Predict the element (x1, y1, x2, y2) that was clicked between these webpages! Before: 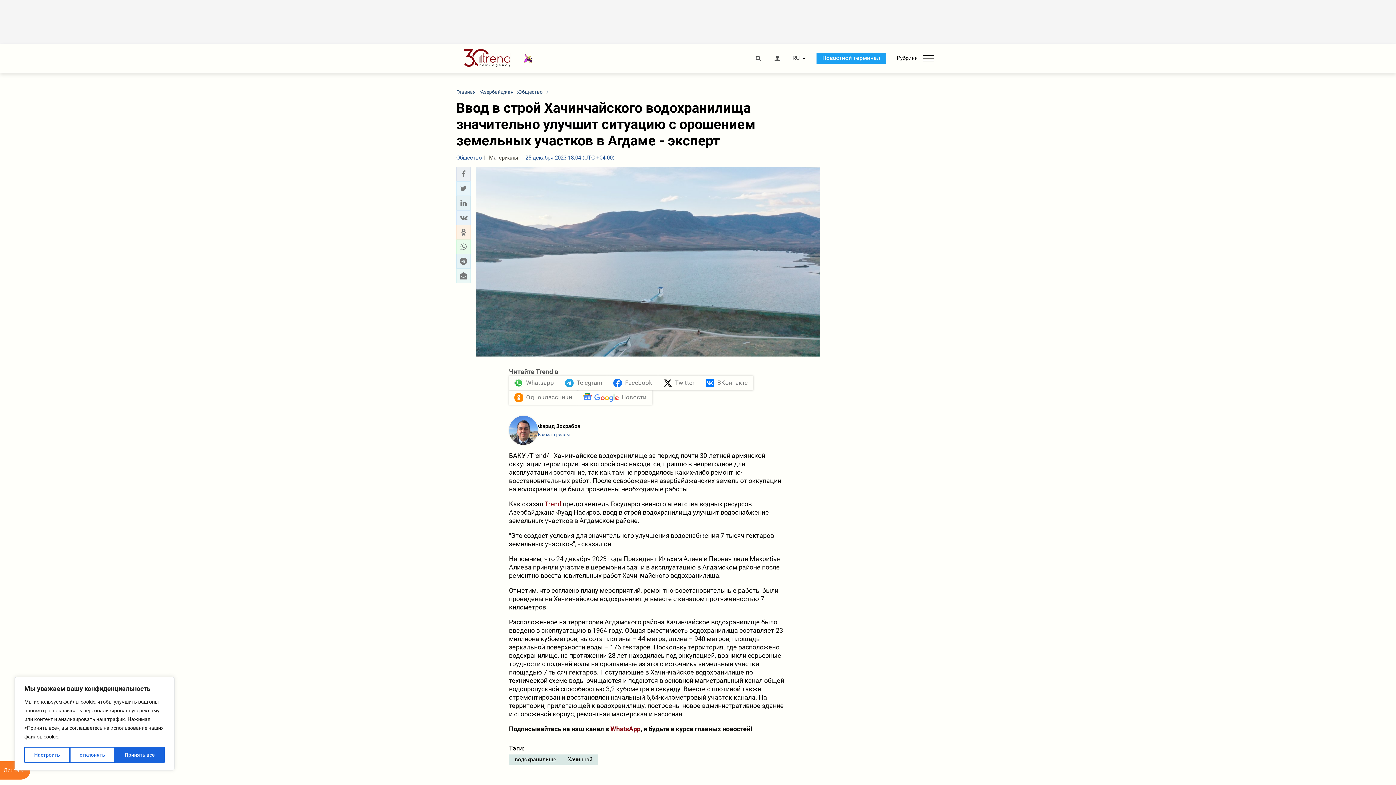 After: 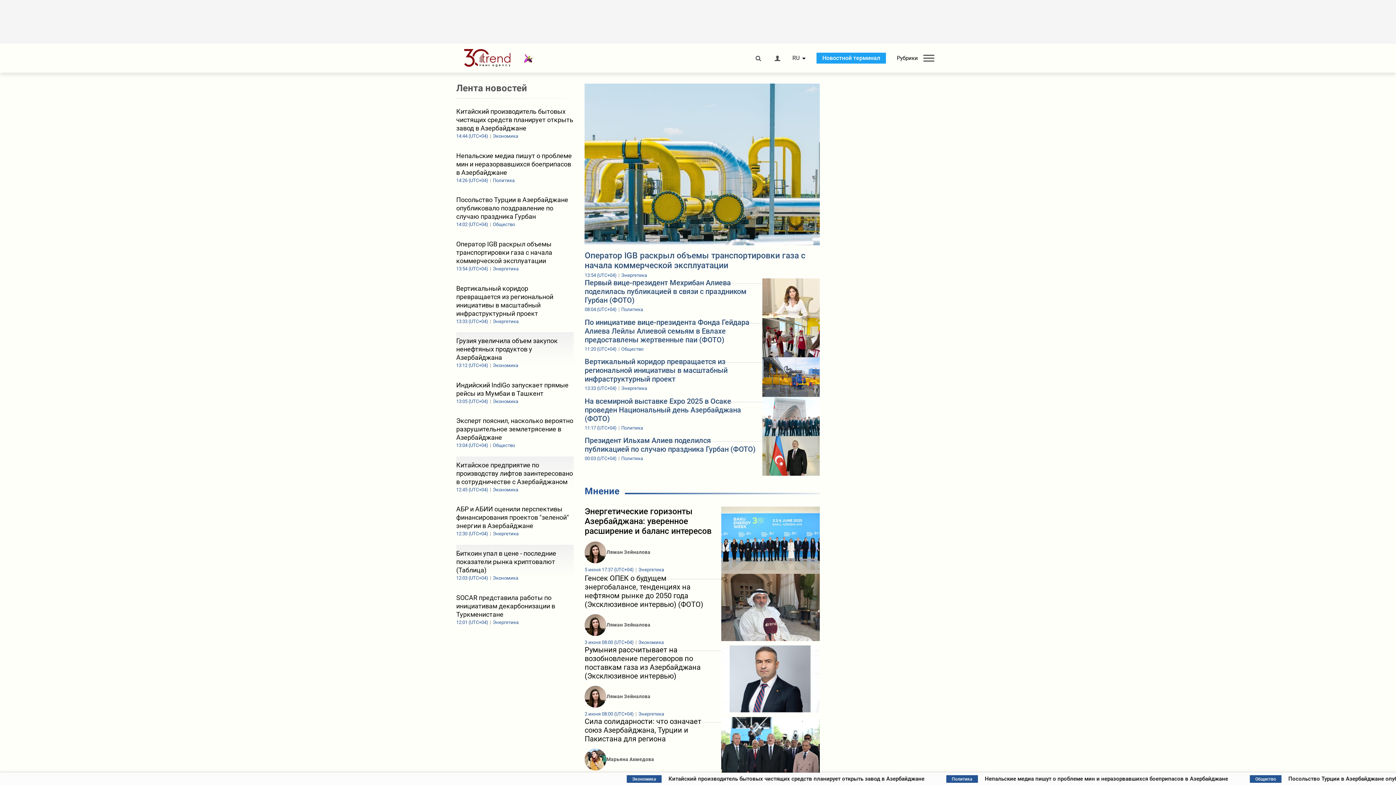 Action: label: Главная bbox: (456, 88, 476, 95)